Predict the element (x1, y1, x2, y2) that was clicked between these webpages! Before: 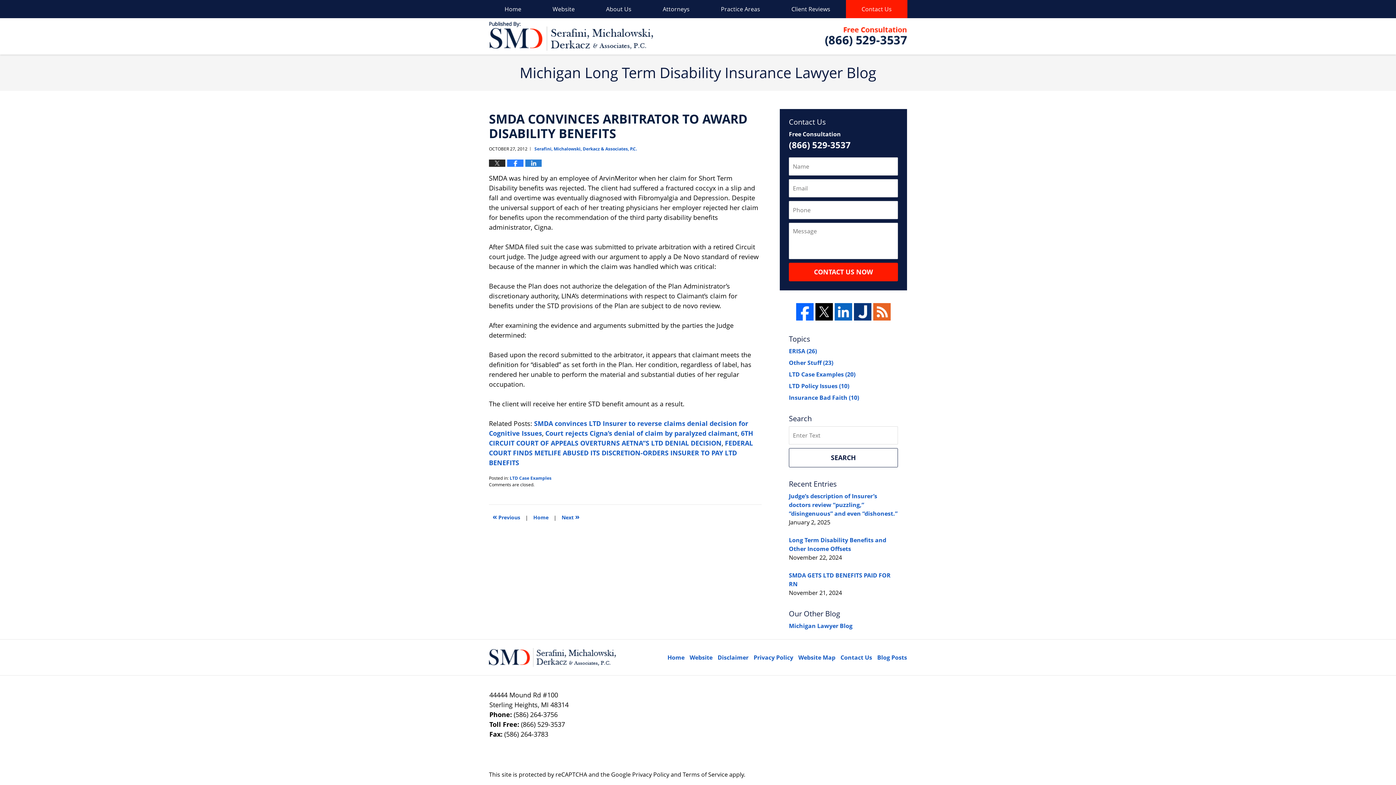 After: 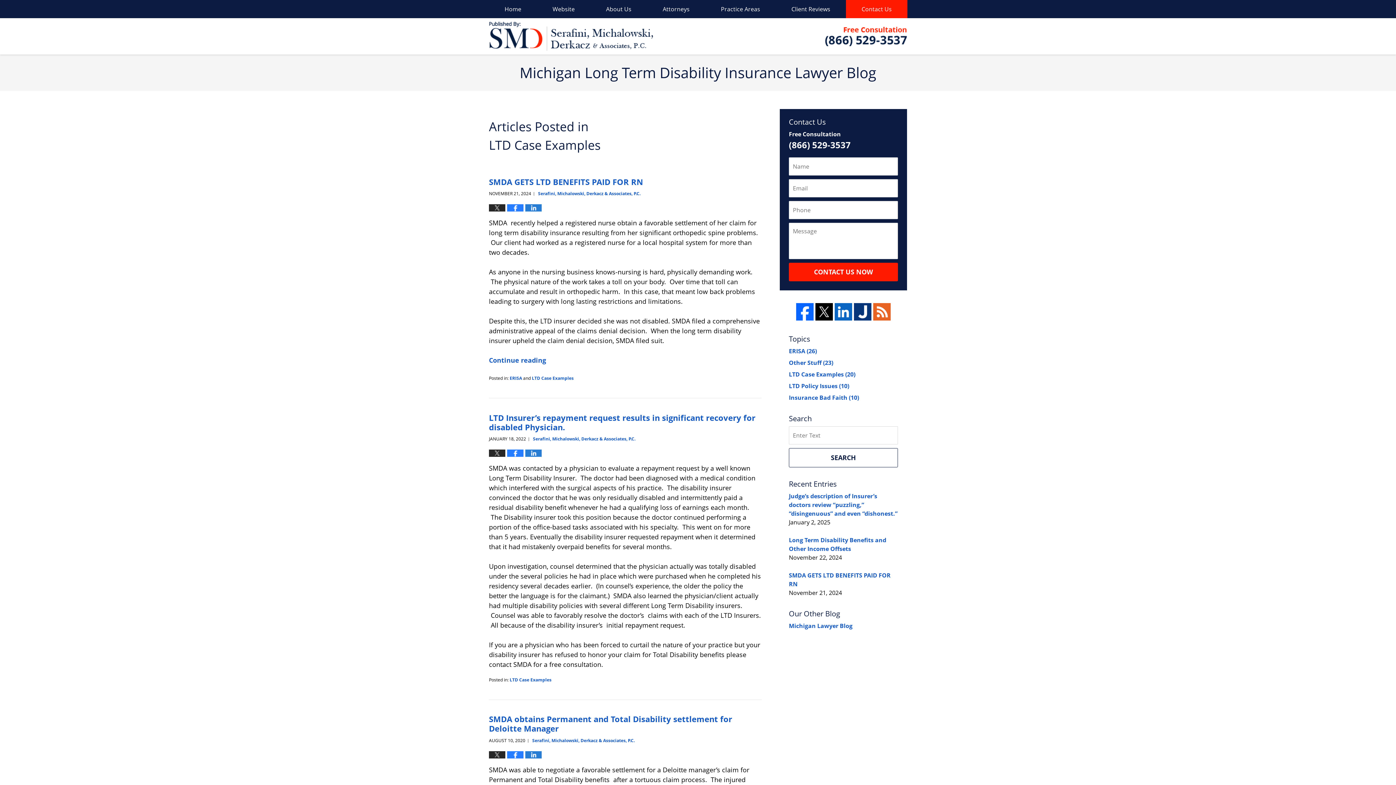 Action: bbox: (789, 370, 855, 378) label: LTD Case Examples (20)